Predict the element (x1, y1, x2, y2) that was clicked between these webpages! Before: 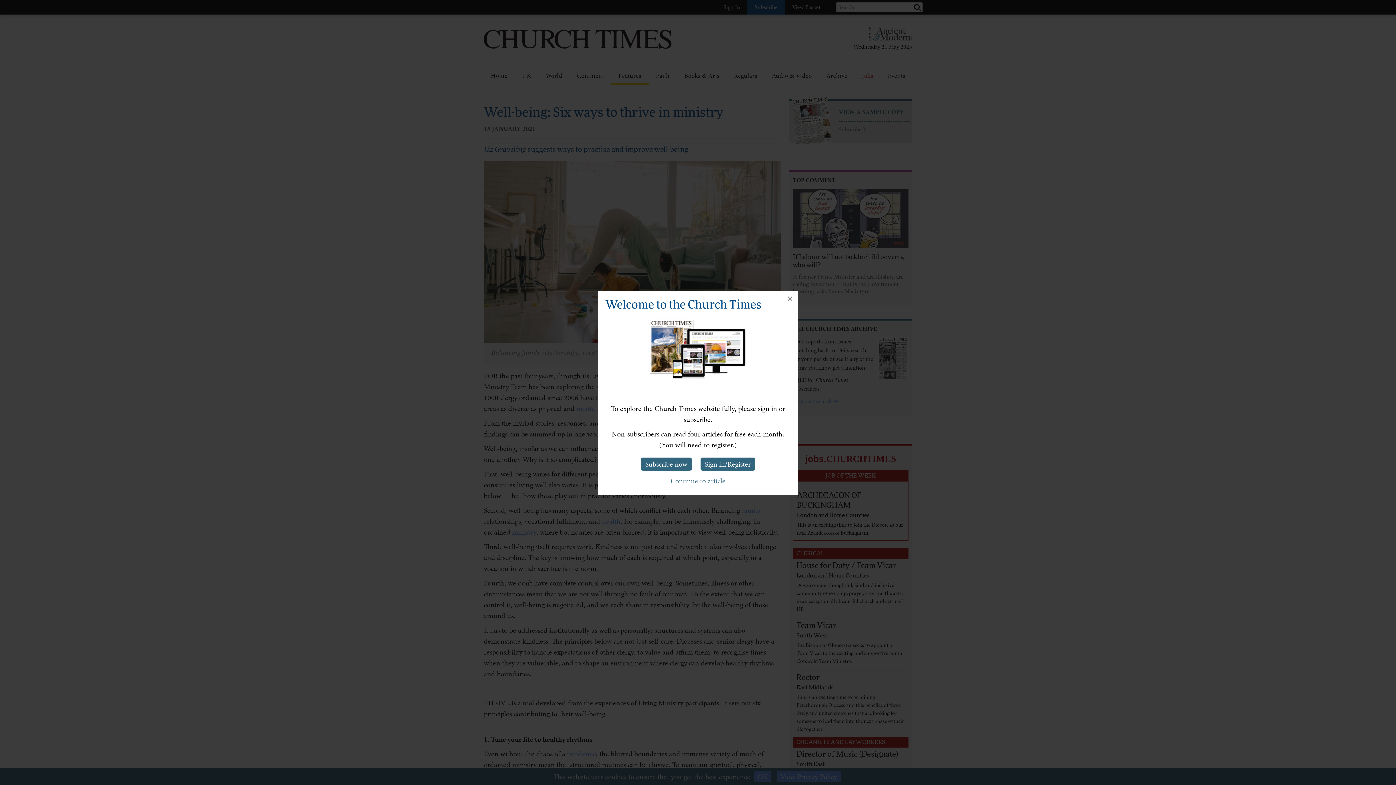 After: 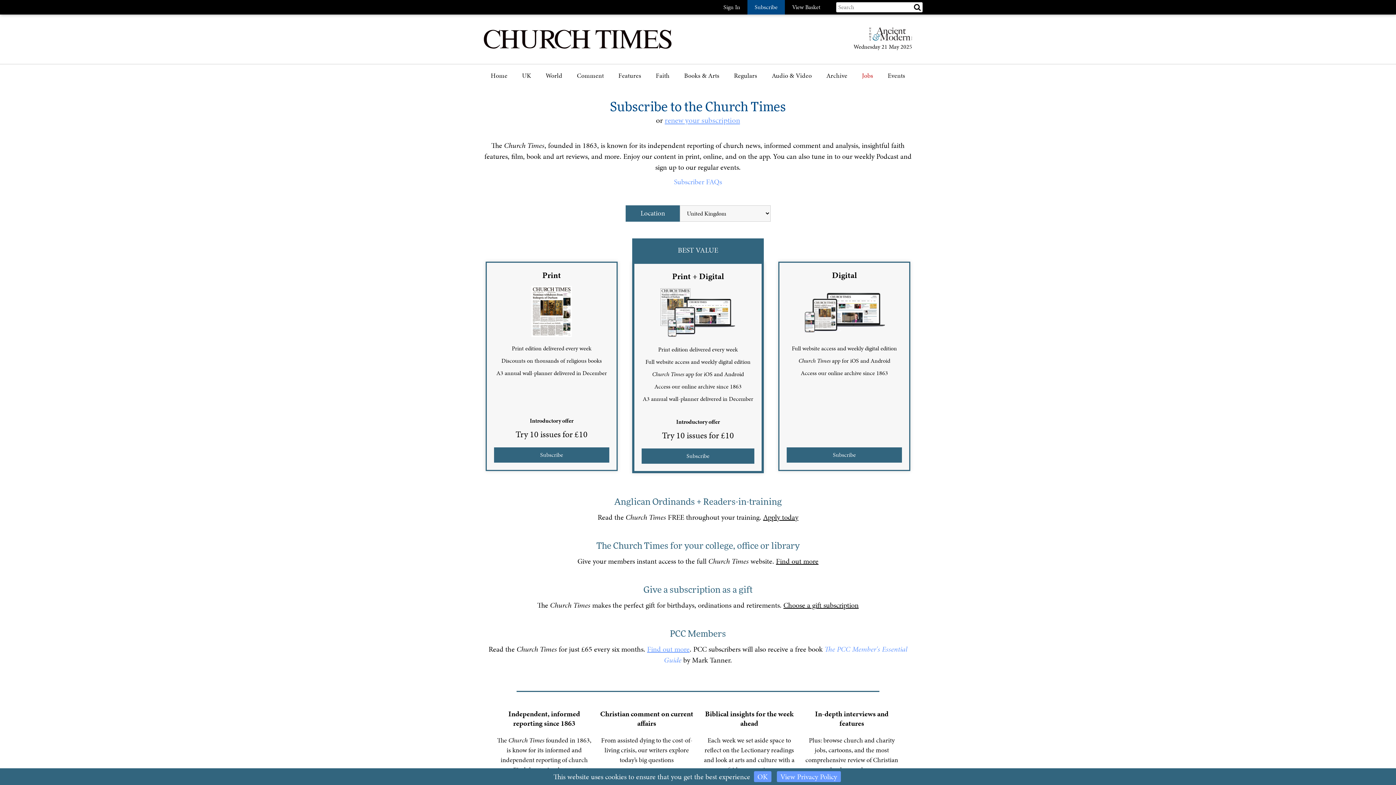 Action: label: Subscribe now bbox: (641, 457, 692, 470)